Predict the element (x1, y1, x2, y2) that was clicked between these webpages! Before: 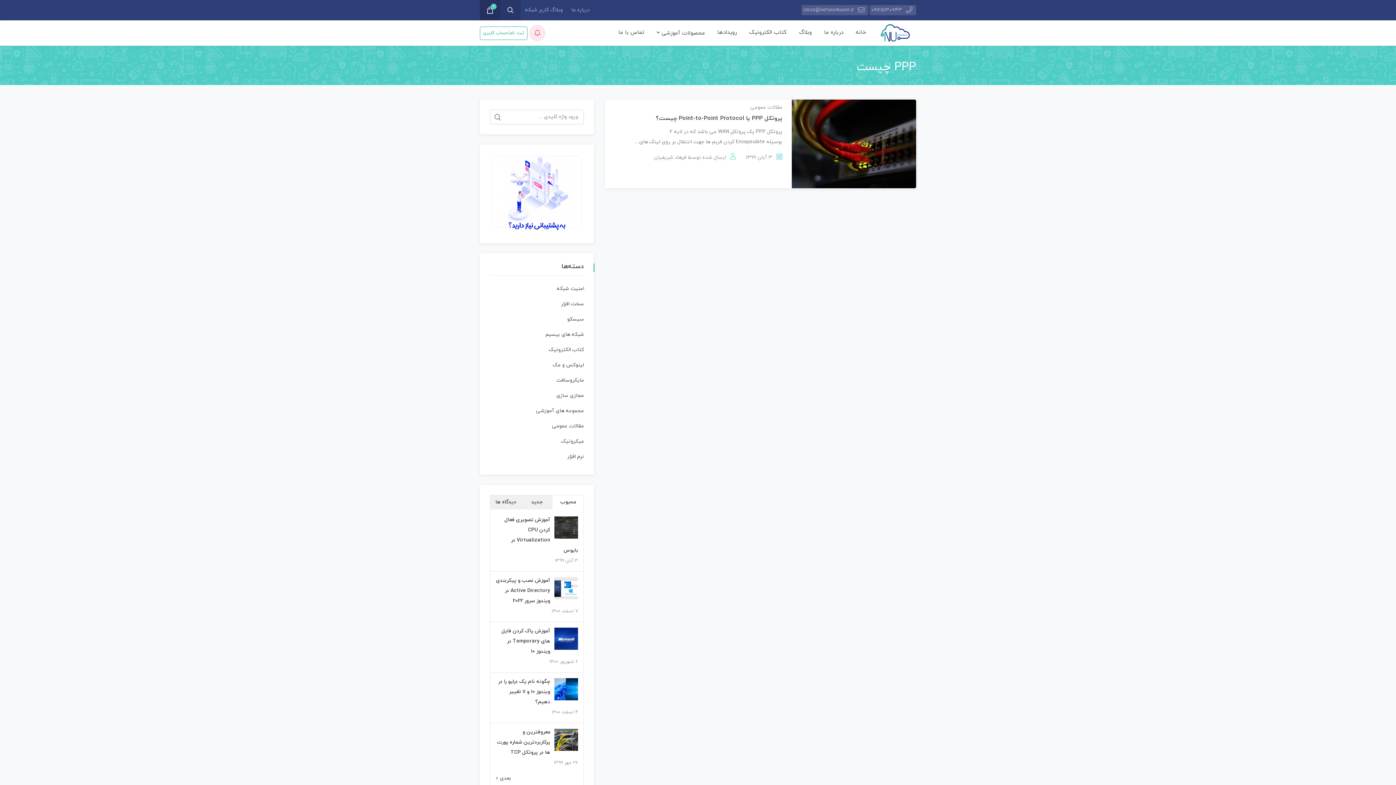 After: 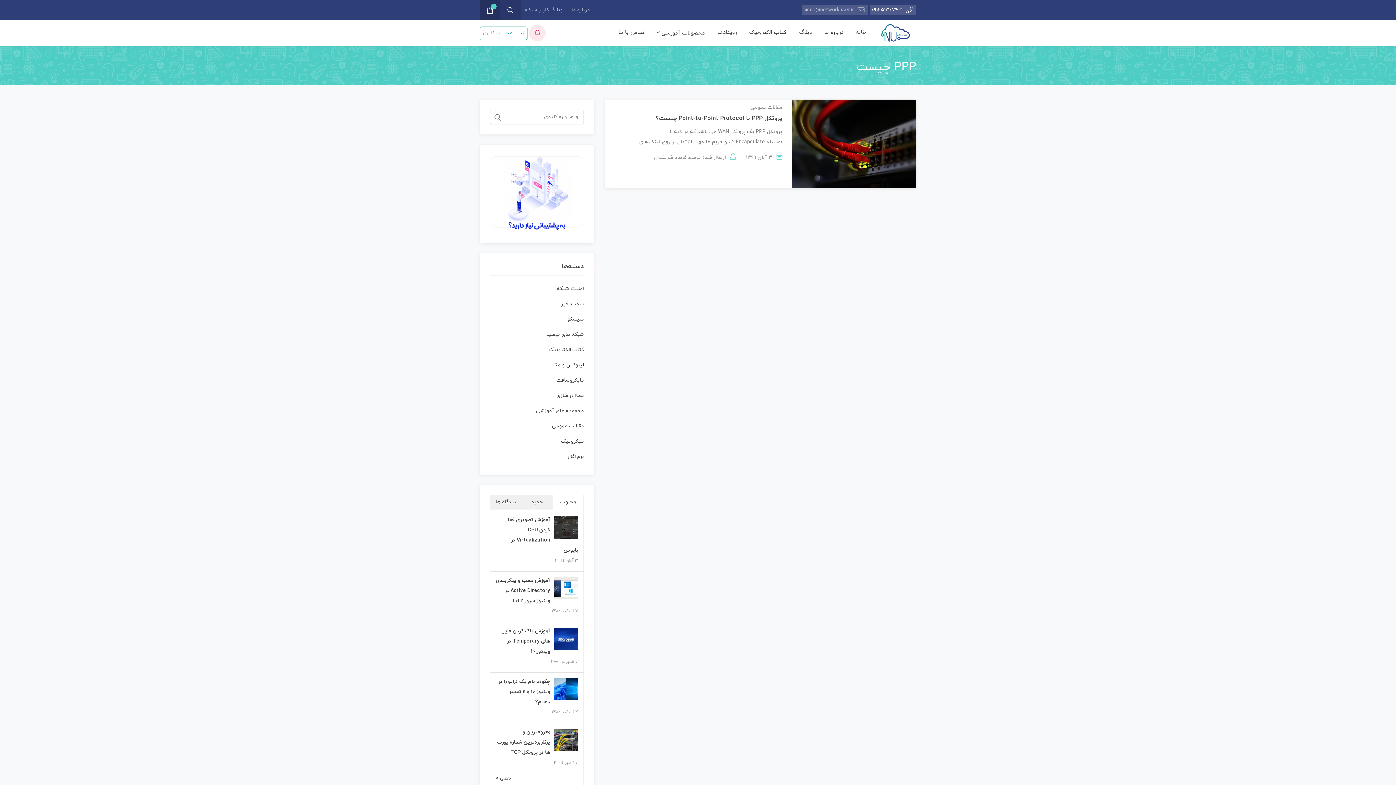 Action: label: 09125130743 bbox: (871, 5, 914, 15)